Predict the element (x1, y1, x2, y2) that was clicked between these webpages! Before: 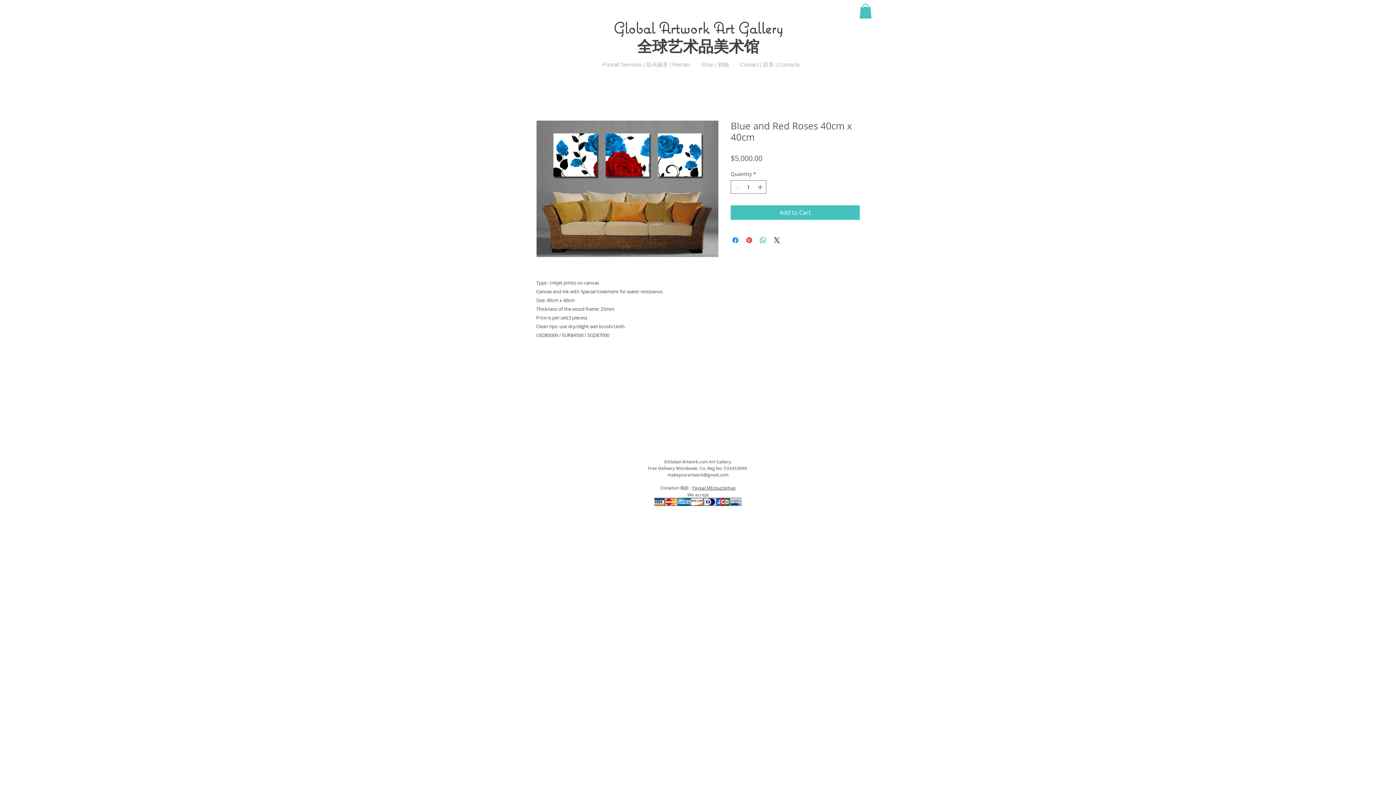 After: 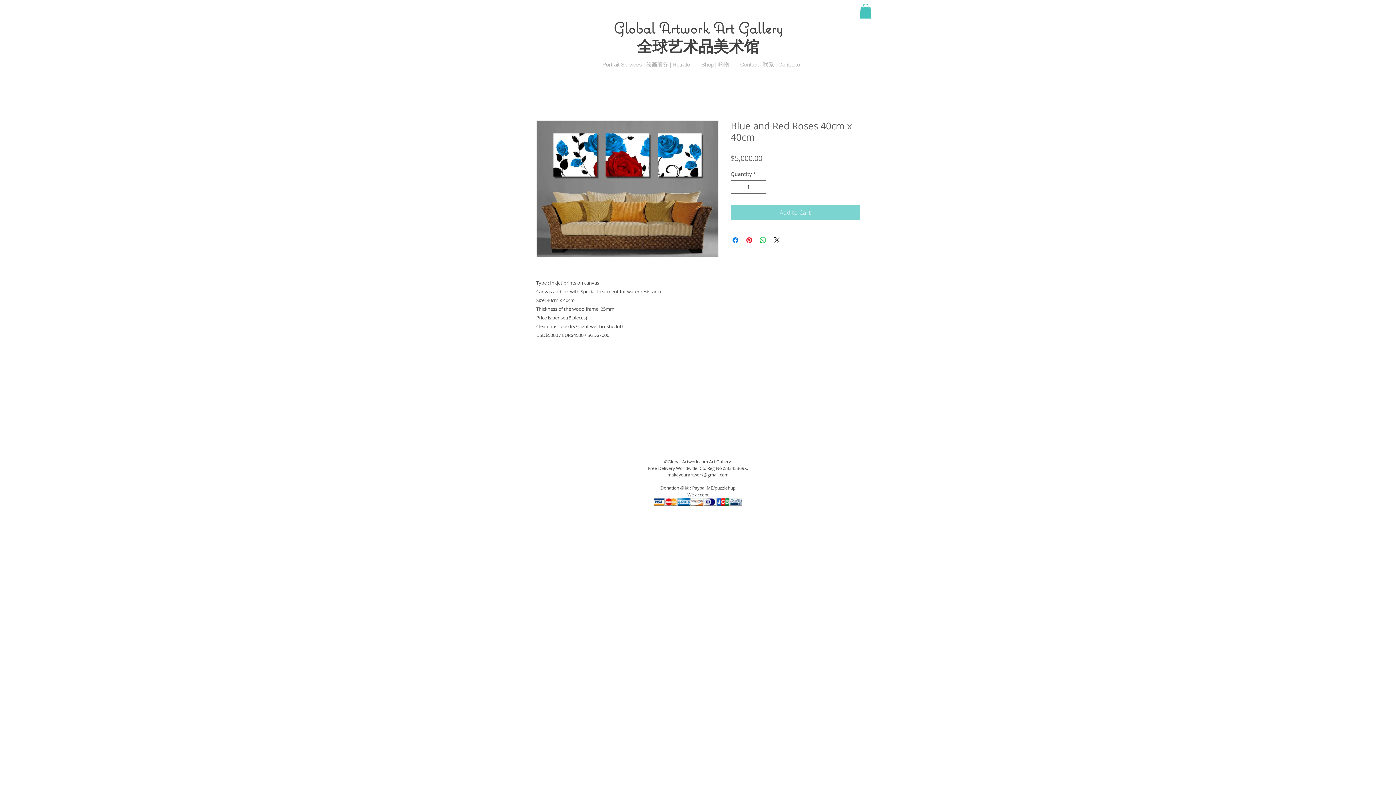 Action: label: Add to Cart bbox: (730, 205, 860, 219)